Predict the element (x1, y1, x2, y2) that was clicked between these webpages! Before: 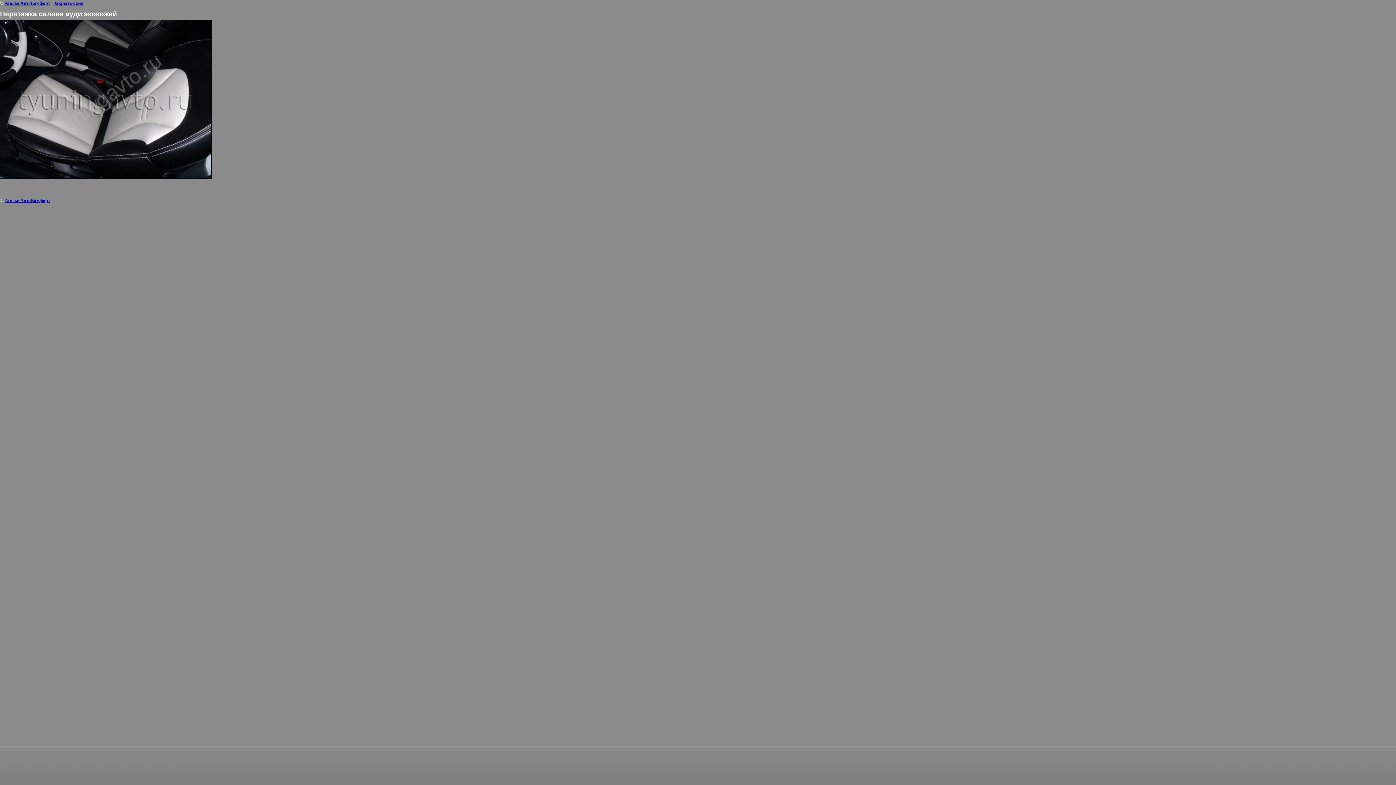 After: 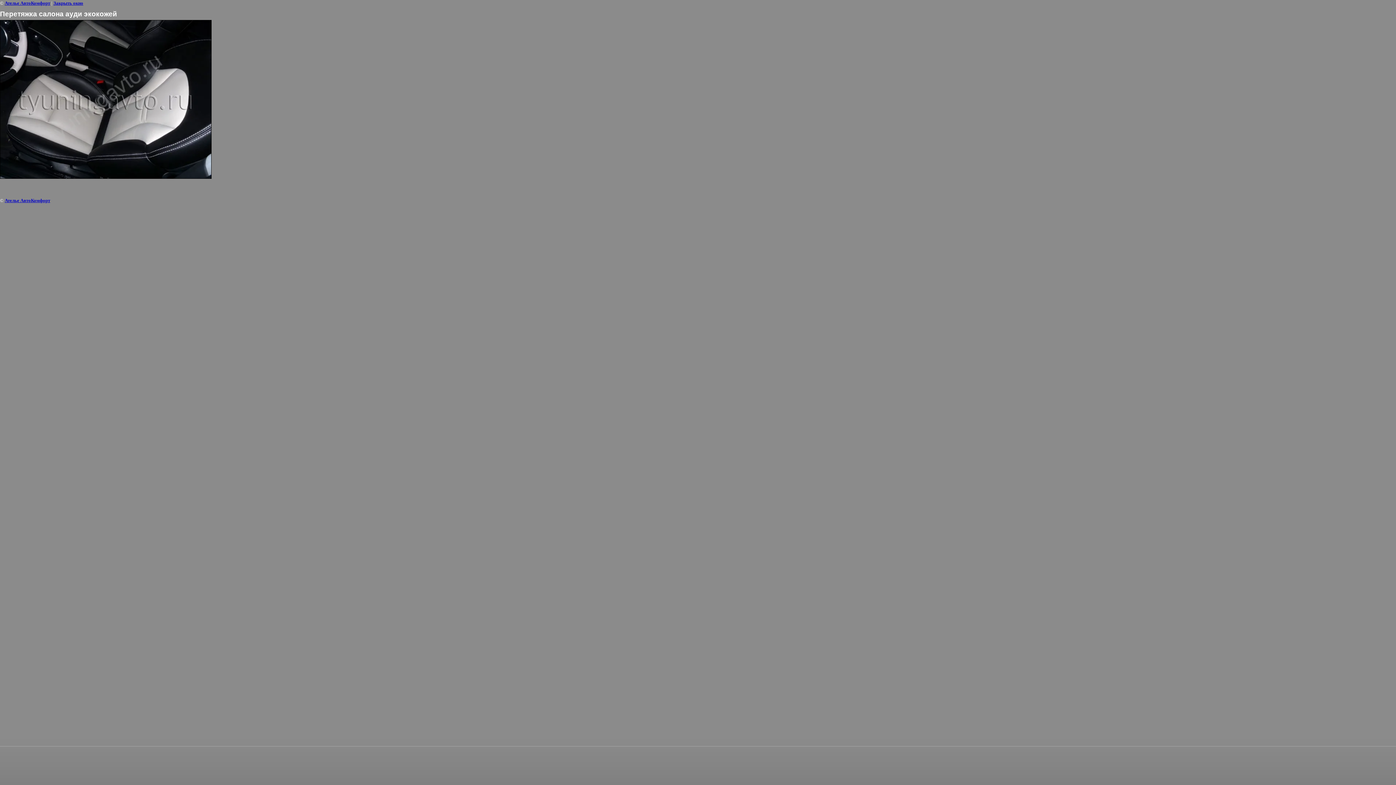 Action: label: Закрыть окно bbox: (53, 0, 83, 5)